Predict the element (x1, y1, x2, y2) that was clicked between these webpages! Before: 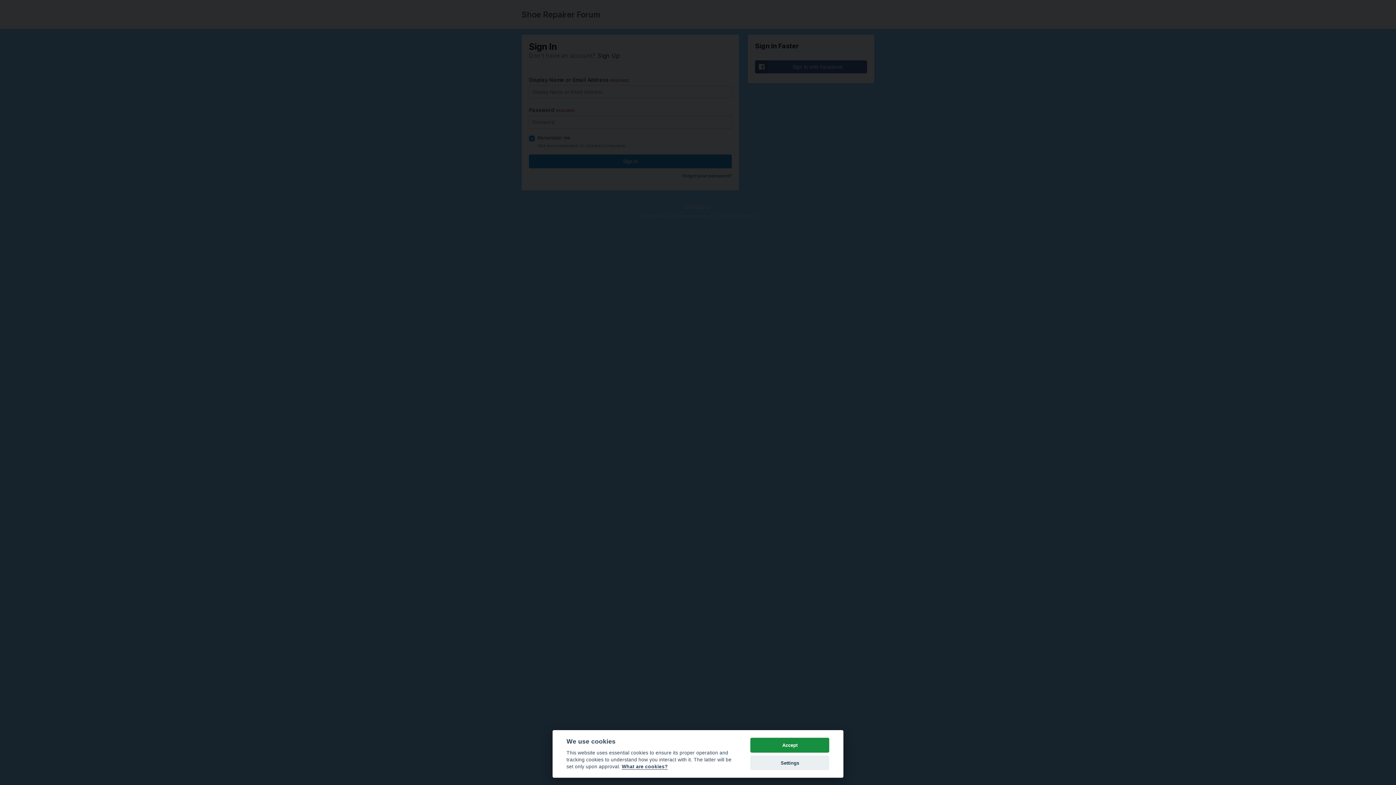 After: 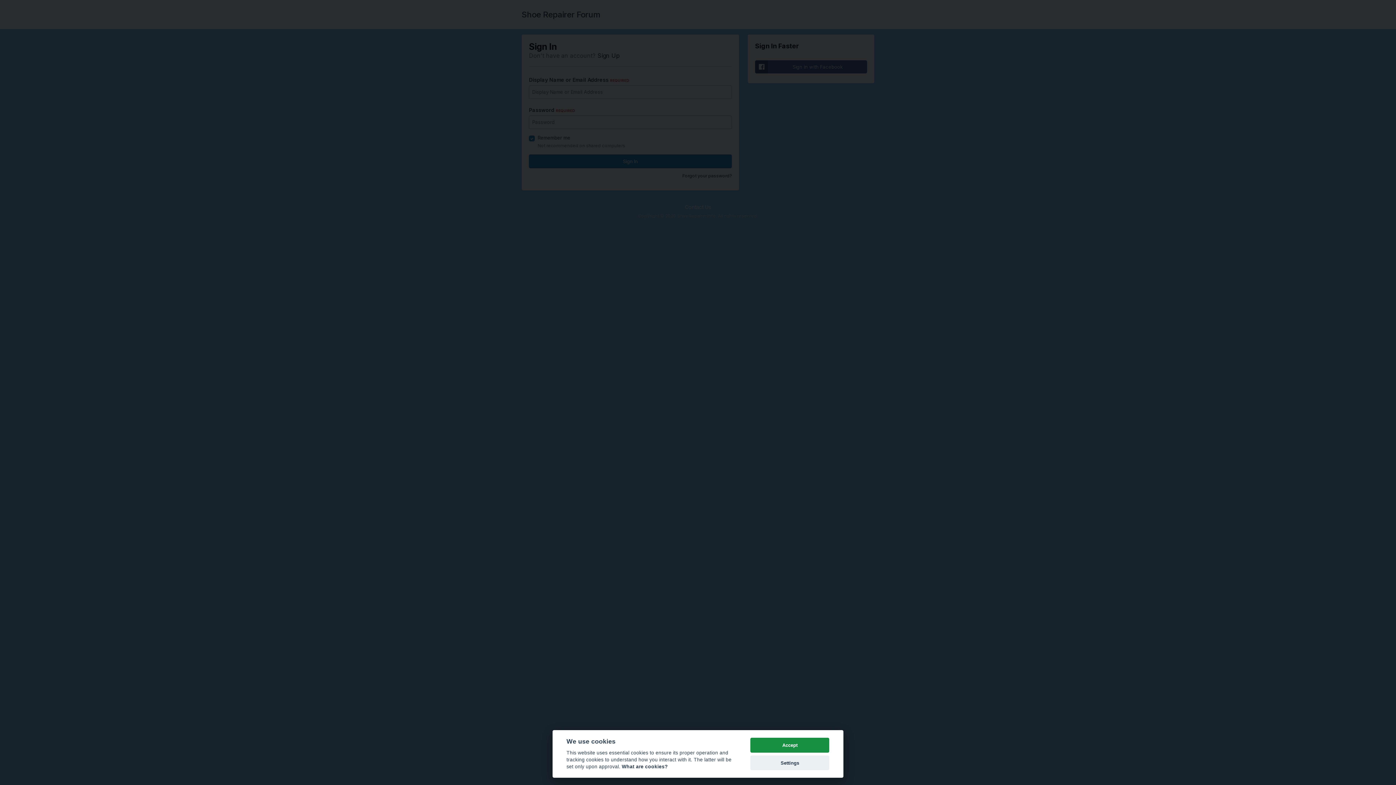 Action: bbox: (621, 764, 668, 770) label: Cookie policy